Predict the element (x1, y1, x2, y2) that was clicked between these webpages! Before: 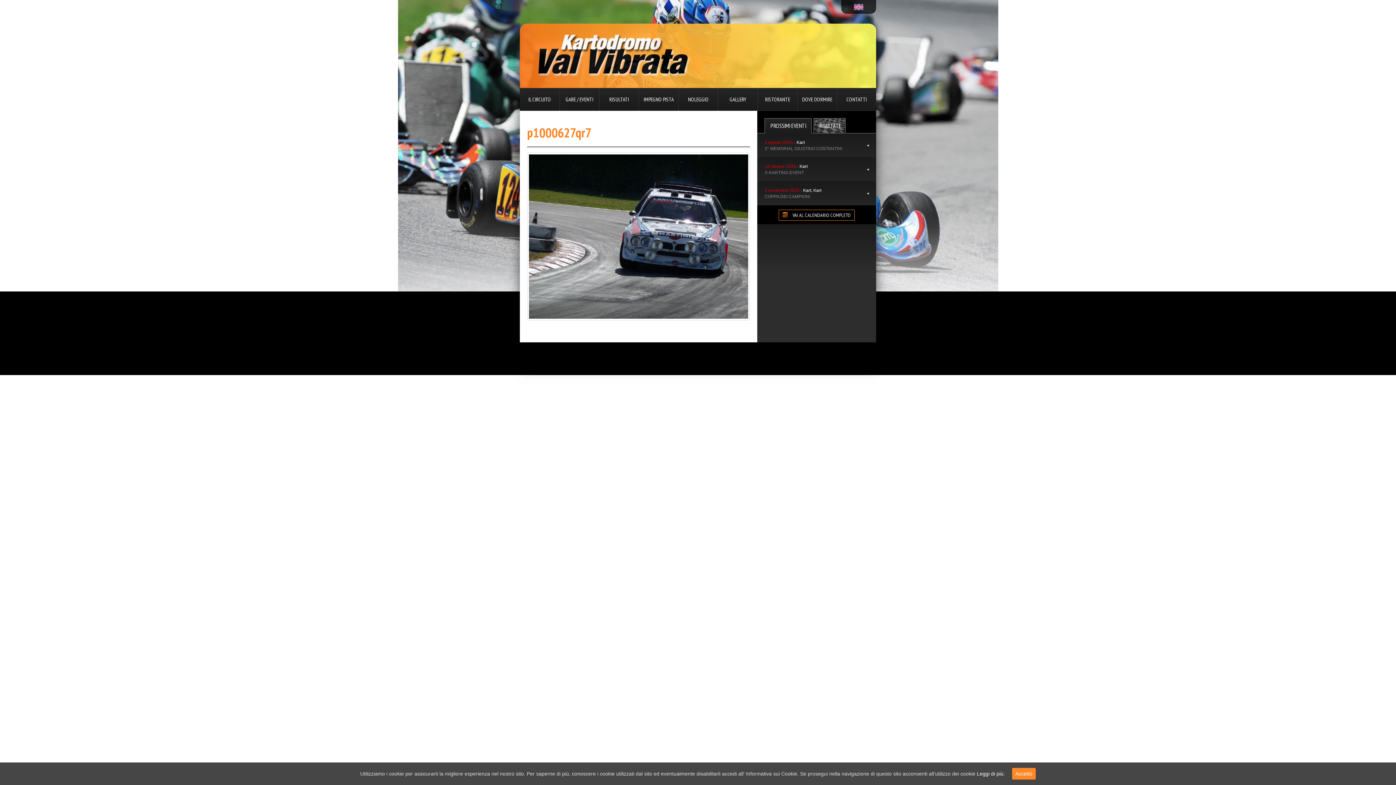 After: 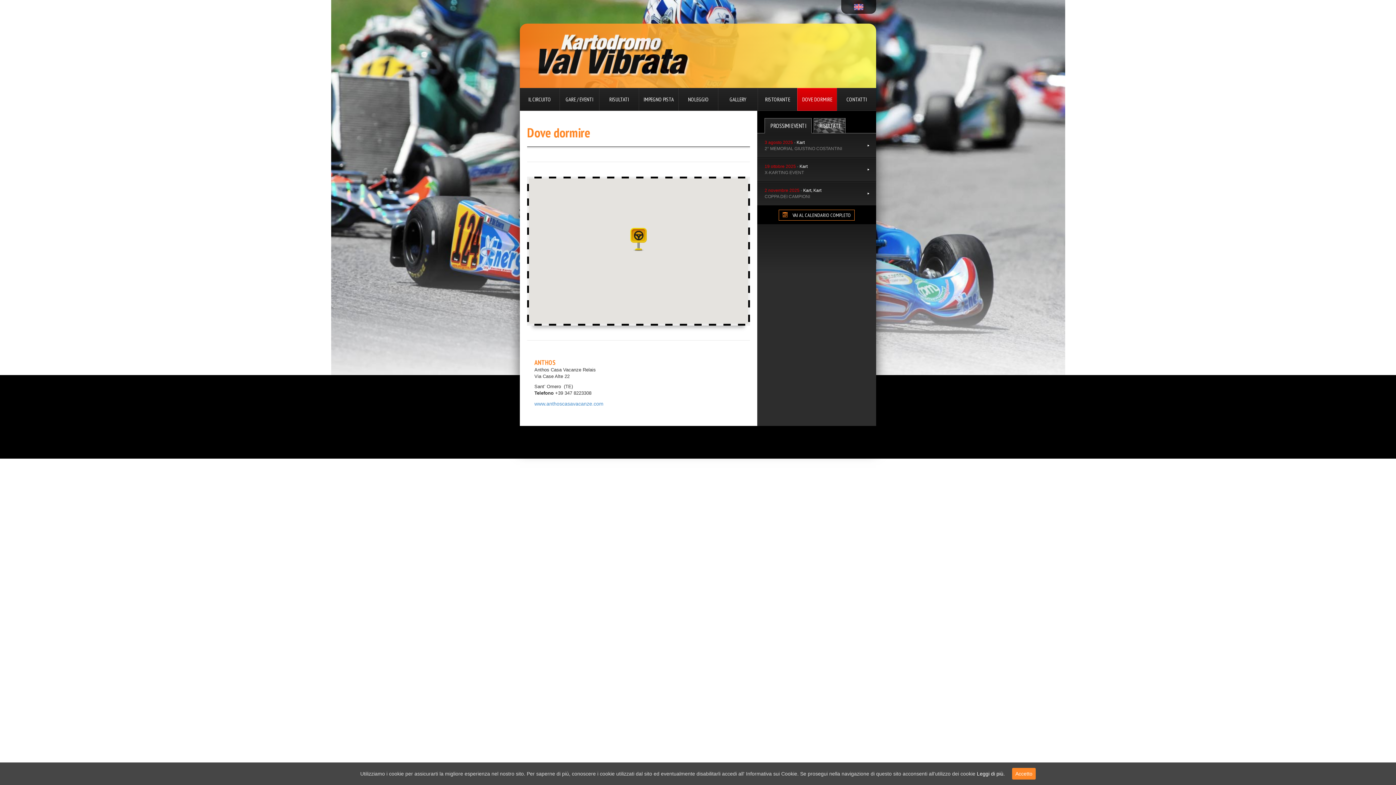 Action: label: DOVE DORMIRE bbox: (797, 88, 837, 110)